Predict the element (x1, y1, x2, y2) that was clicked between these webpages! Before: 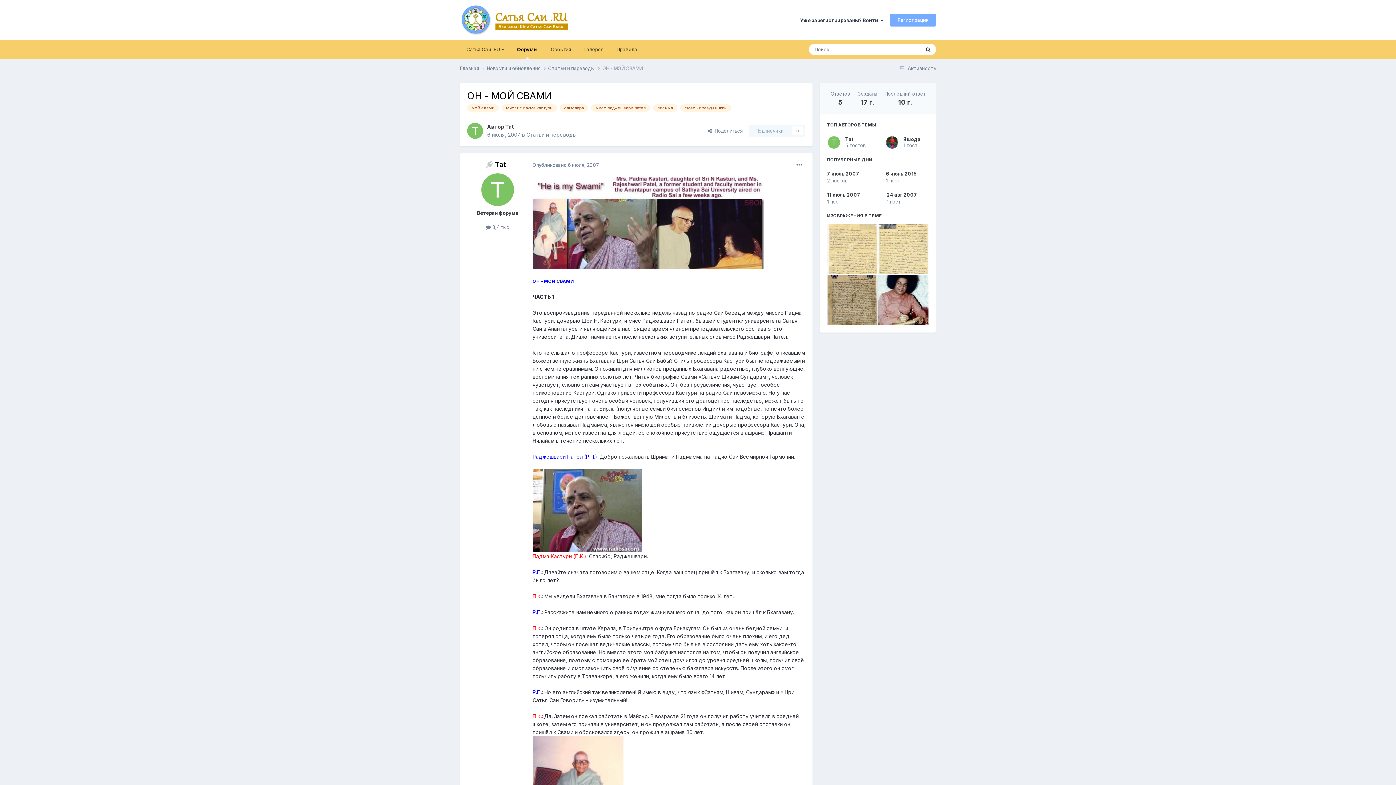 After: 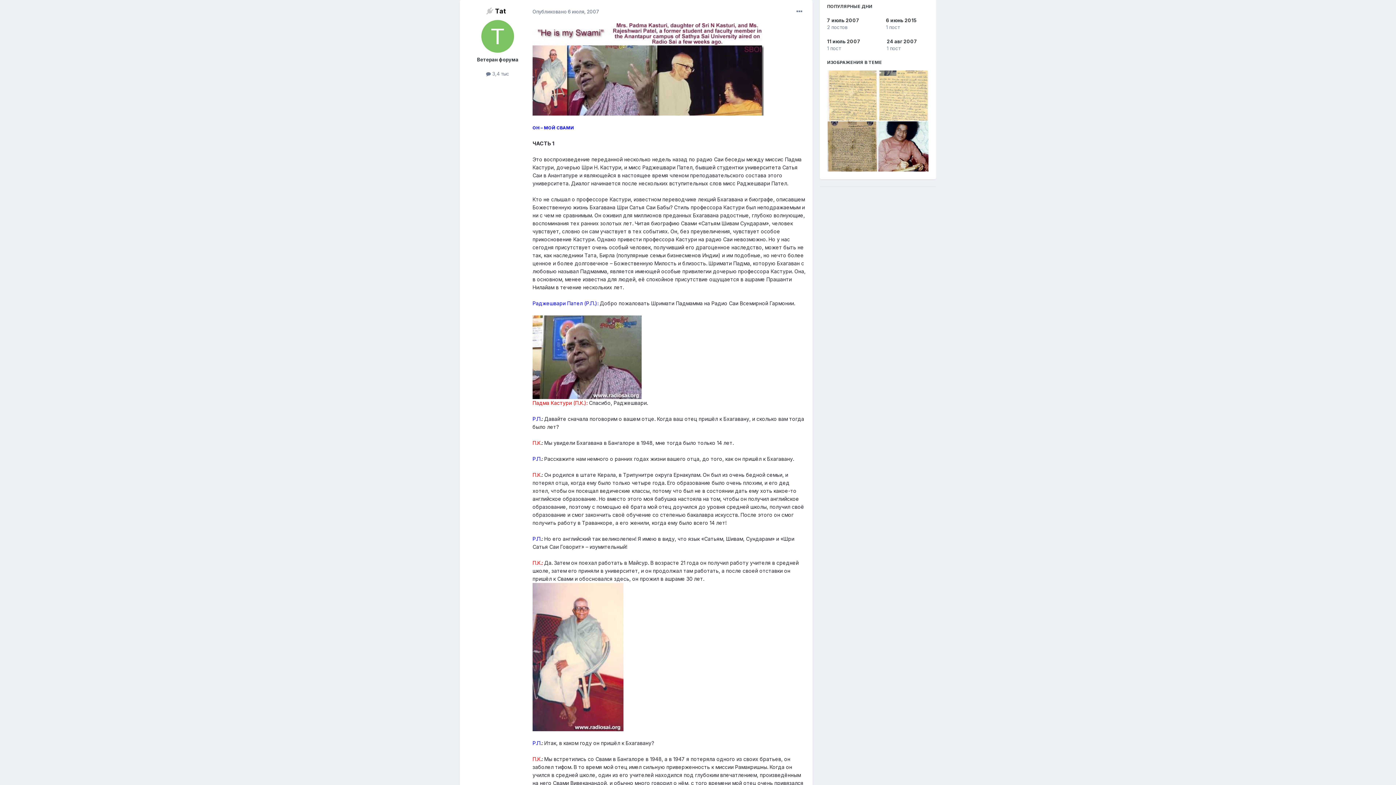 Action: bbox: (532, 162, 599, 168) label: Опубликовано 6 июля, 2007